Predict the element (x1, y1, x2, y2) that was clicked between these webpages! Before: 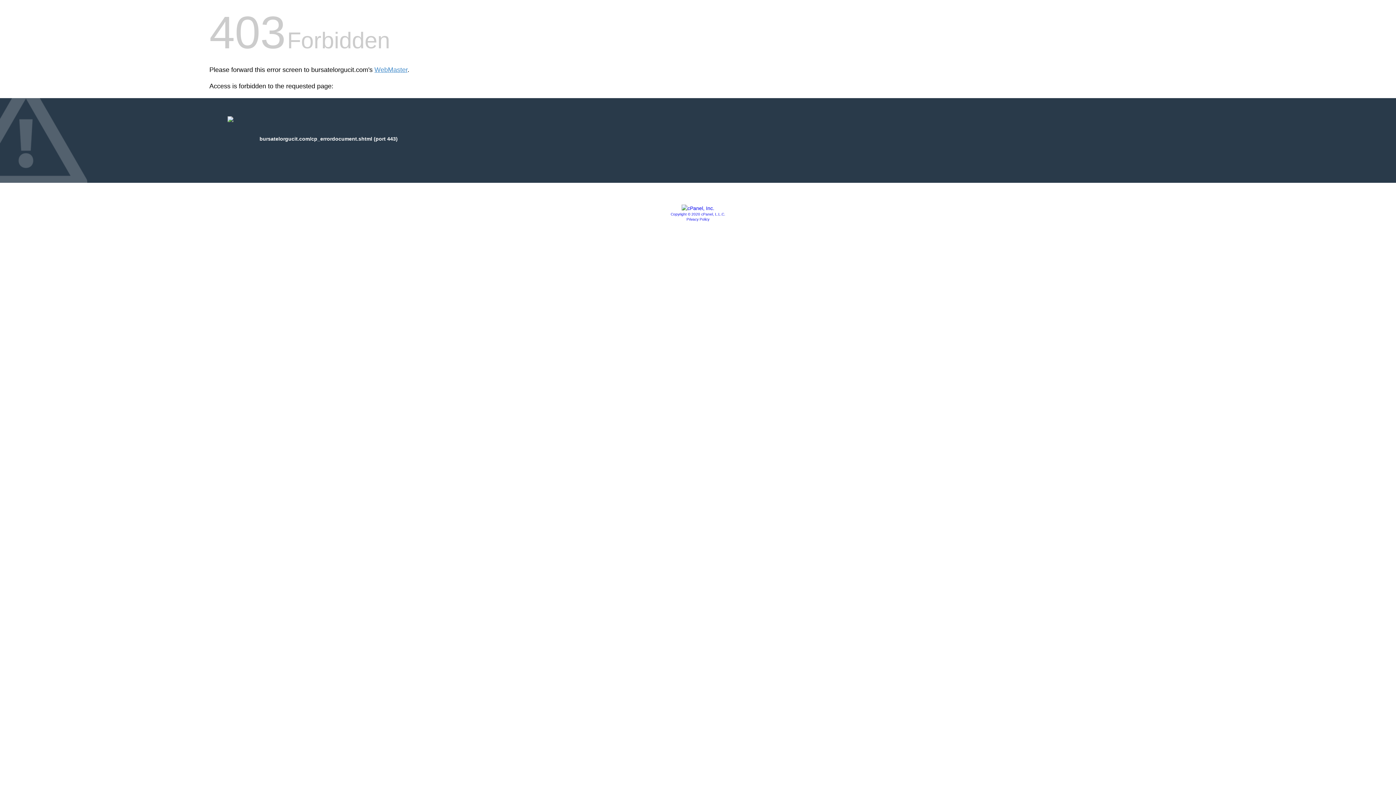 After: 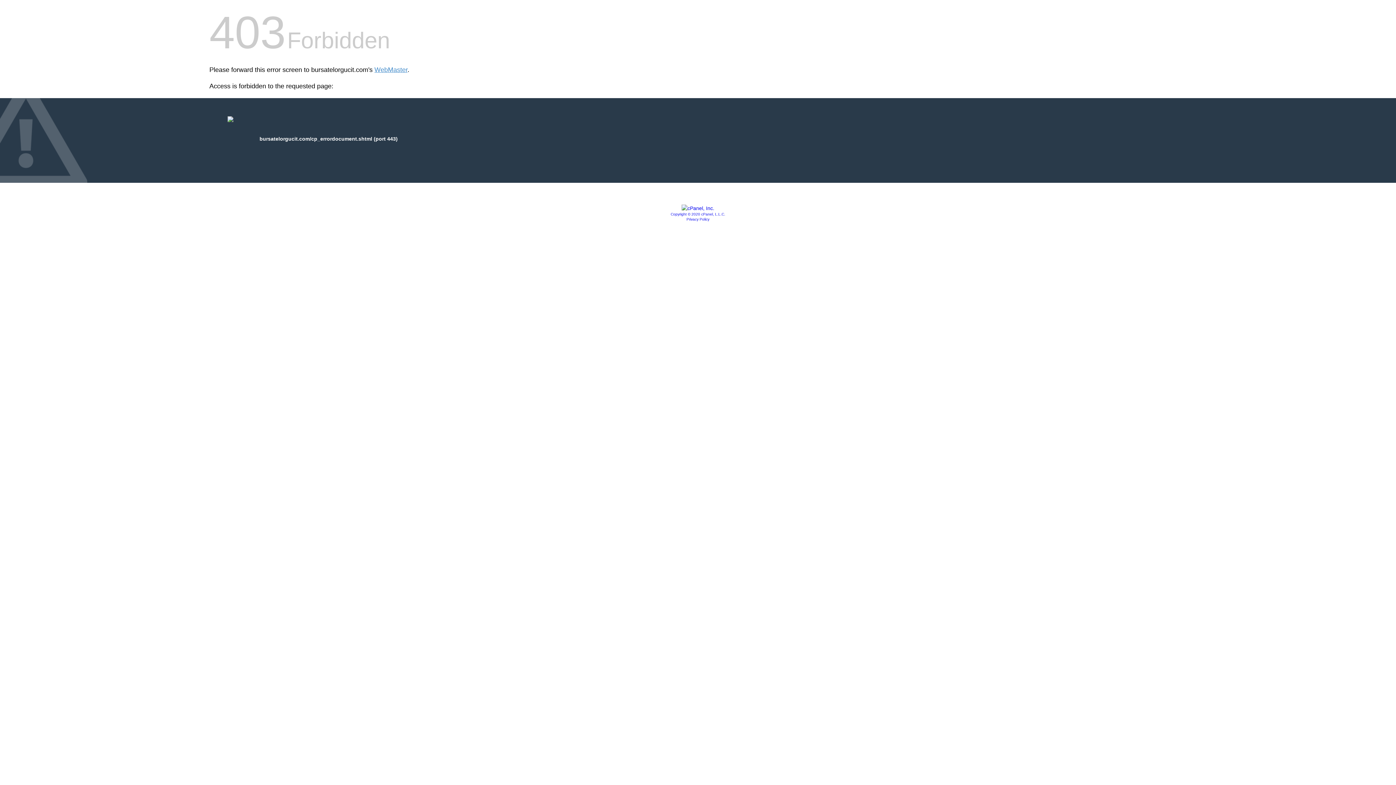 Action: label: Privacy Policy bbox: (686, 217, 709, 221)